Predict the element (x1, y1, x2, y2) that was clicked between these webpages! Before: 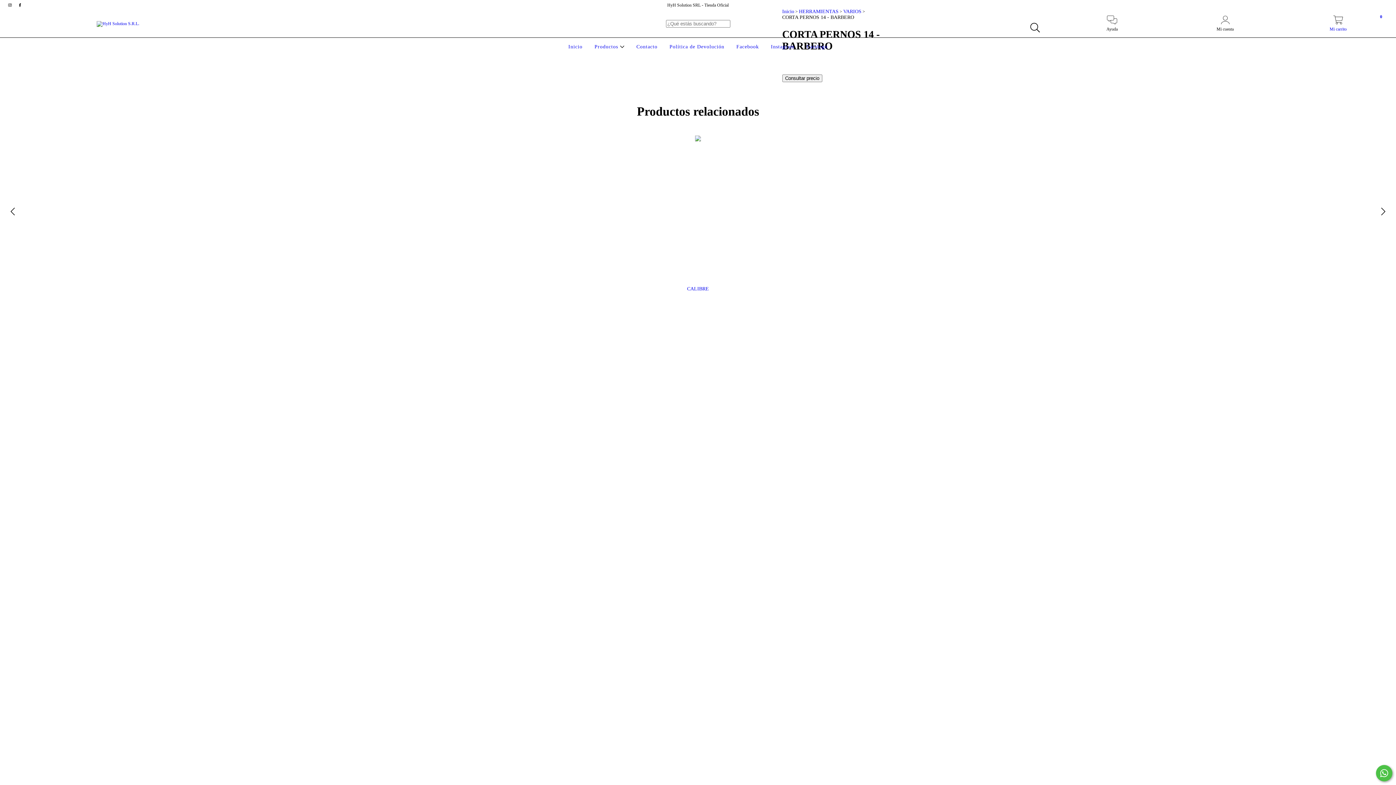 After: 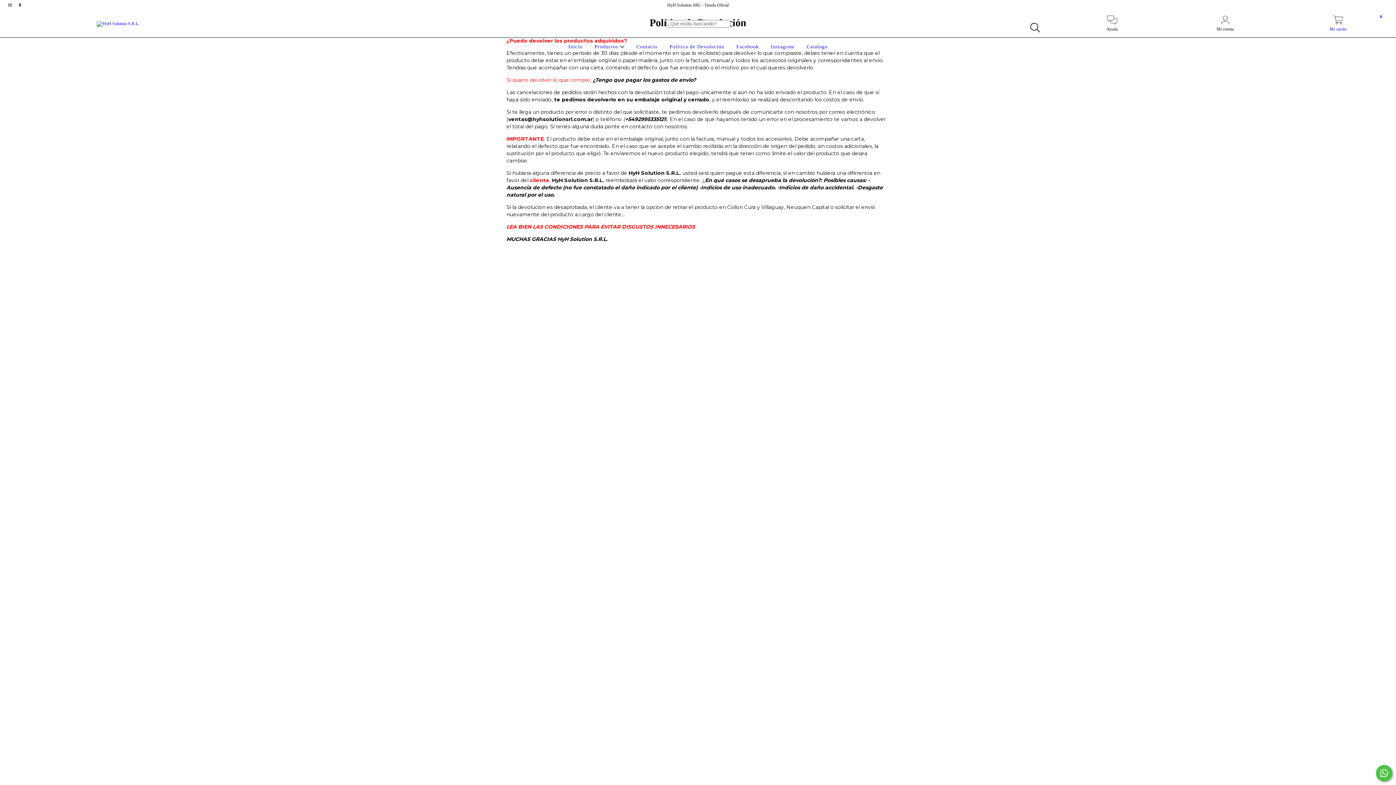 Action: bbox: (667, 44, 726, 49) label: Política de Devolución